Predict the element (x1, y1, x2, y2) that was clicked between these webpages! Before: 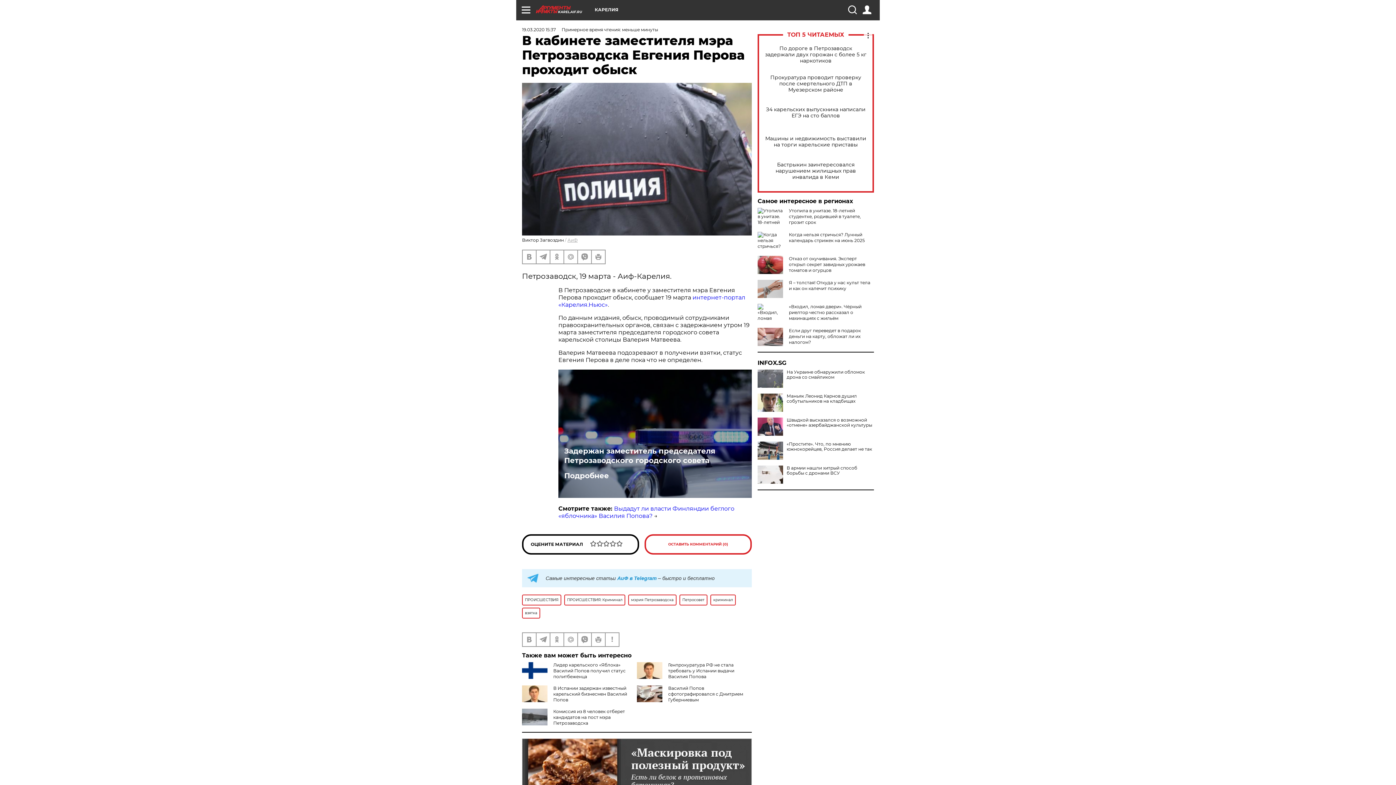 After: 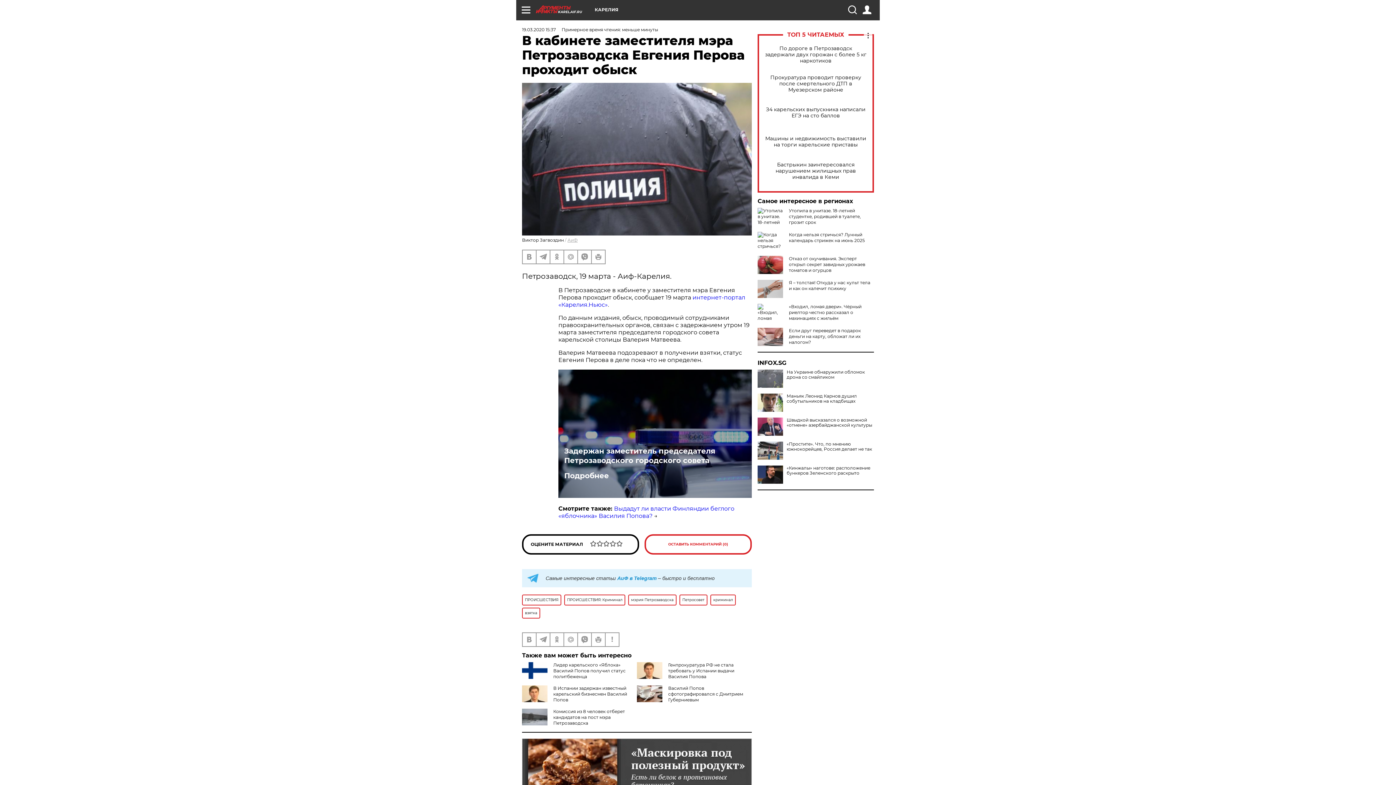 Action: bbox: (757, 465, 783, 484)